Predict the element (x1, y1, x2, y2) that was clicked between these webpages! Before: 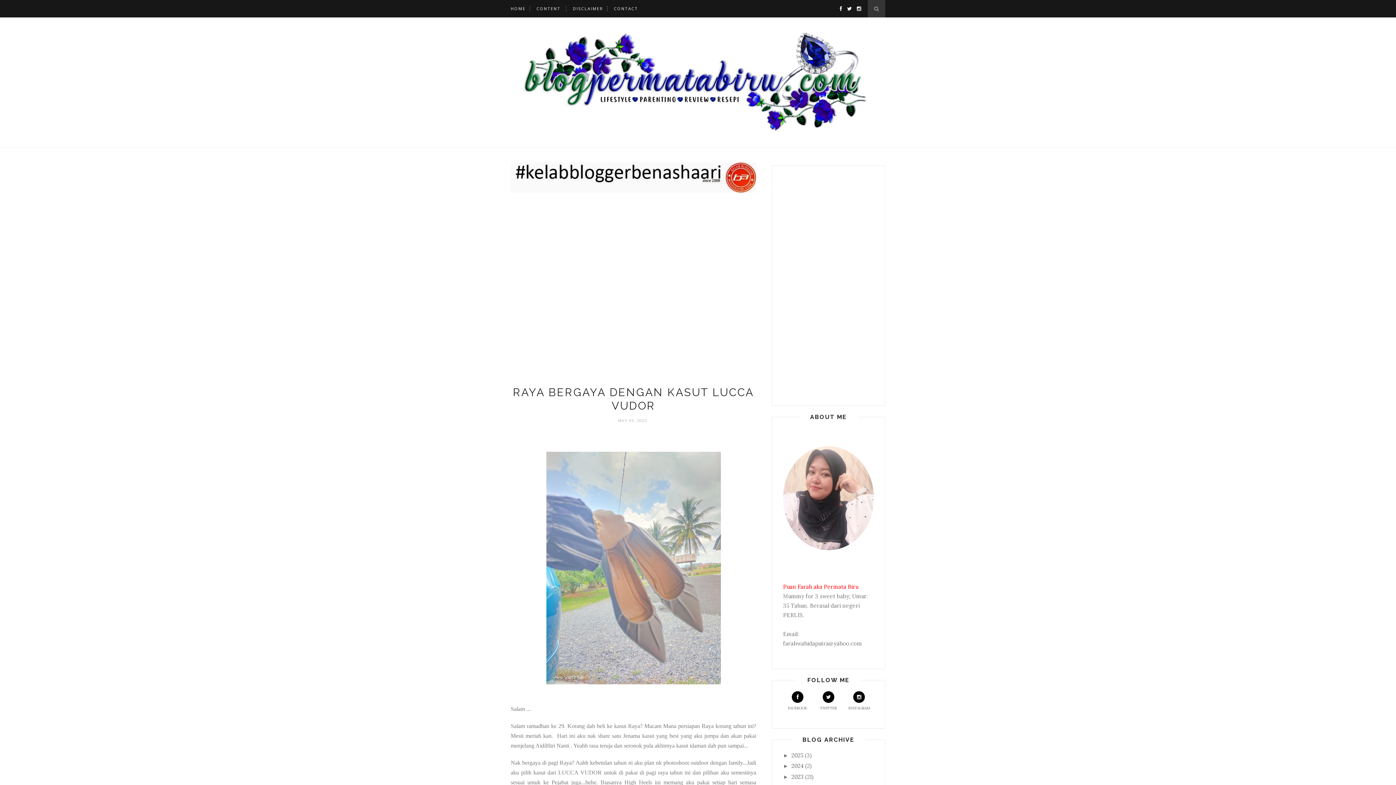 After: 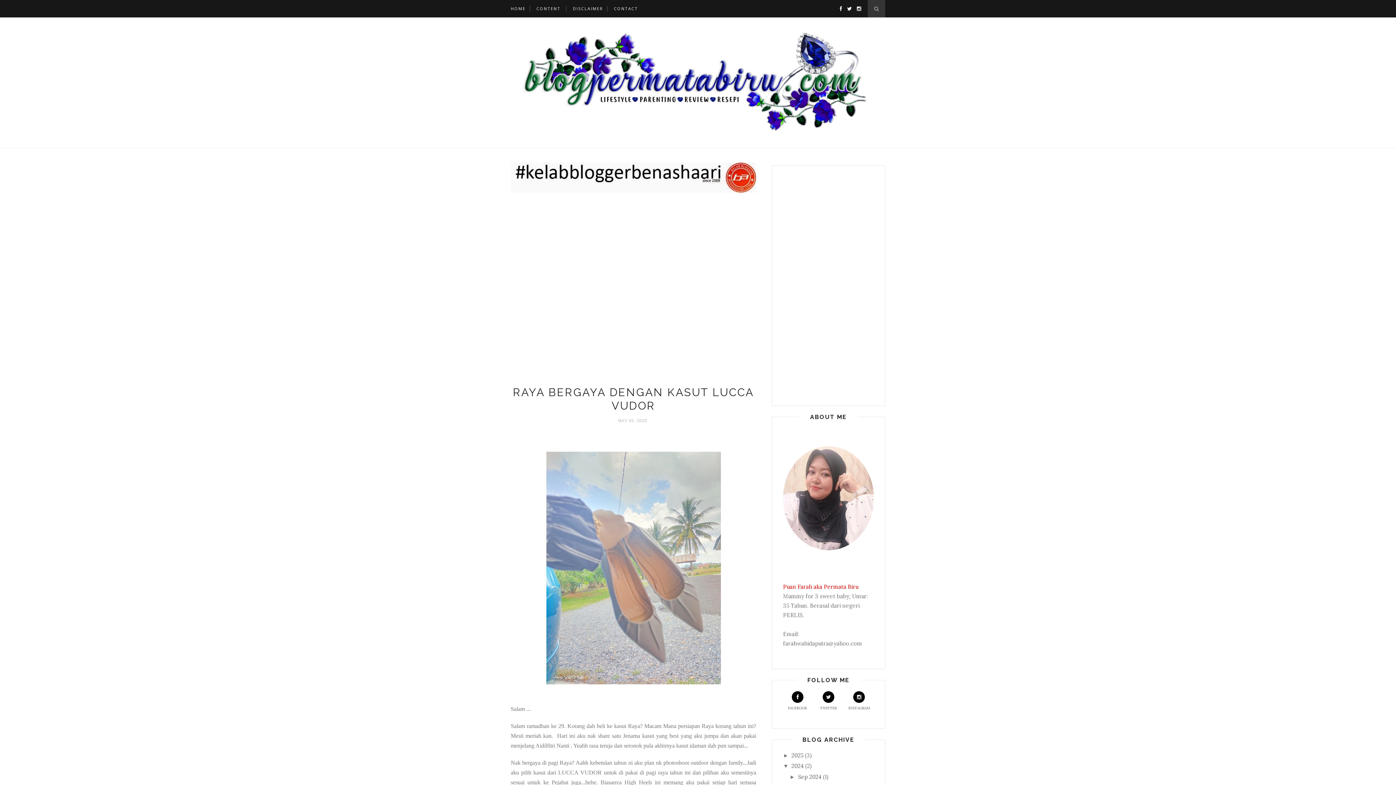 Action: bbox: (783, 763, 791, 769) label: ►  